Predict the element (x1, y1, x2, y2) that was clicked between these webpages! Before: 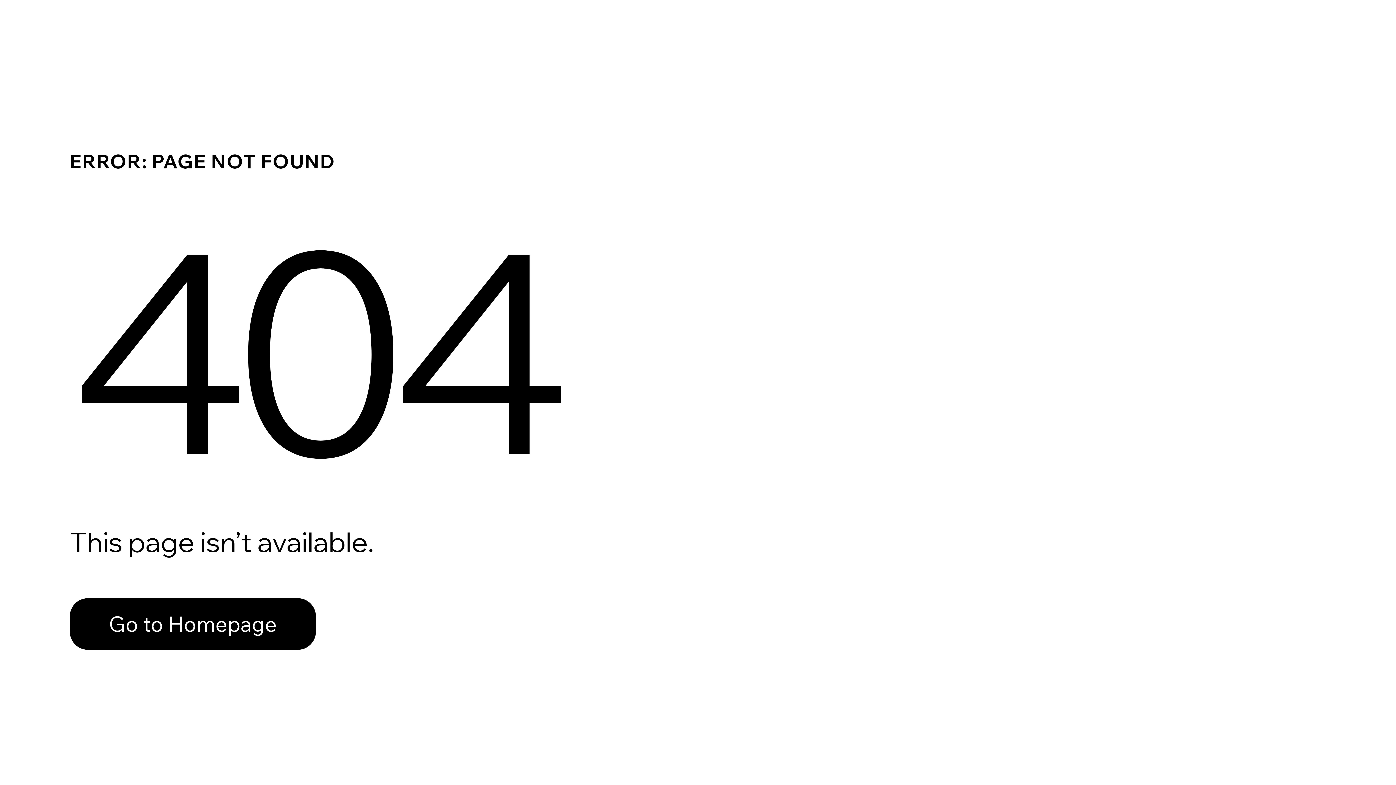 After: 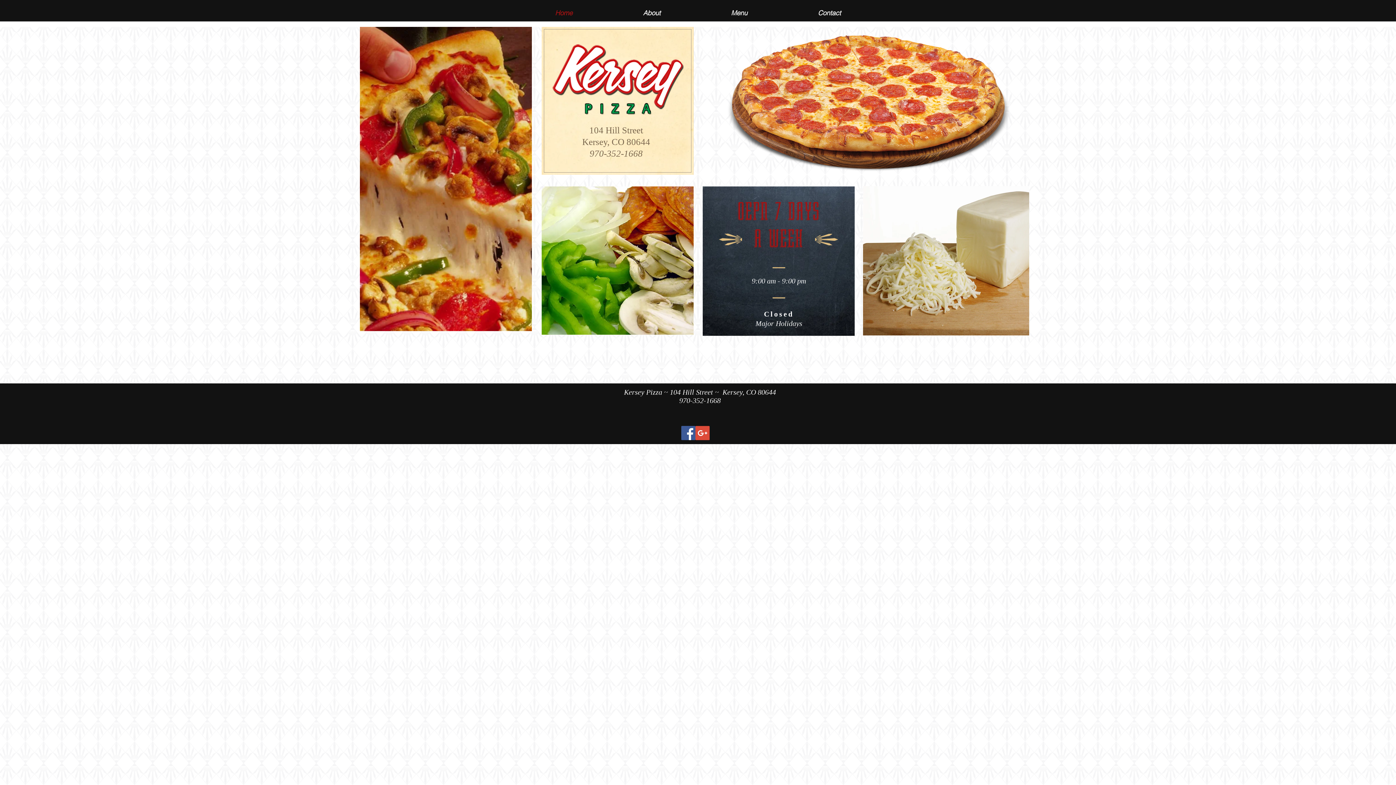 Action: bbox: (69, 598, 316, 650) label: Go to Homepage